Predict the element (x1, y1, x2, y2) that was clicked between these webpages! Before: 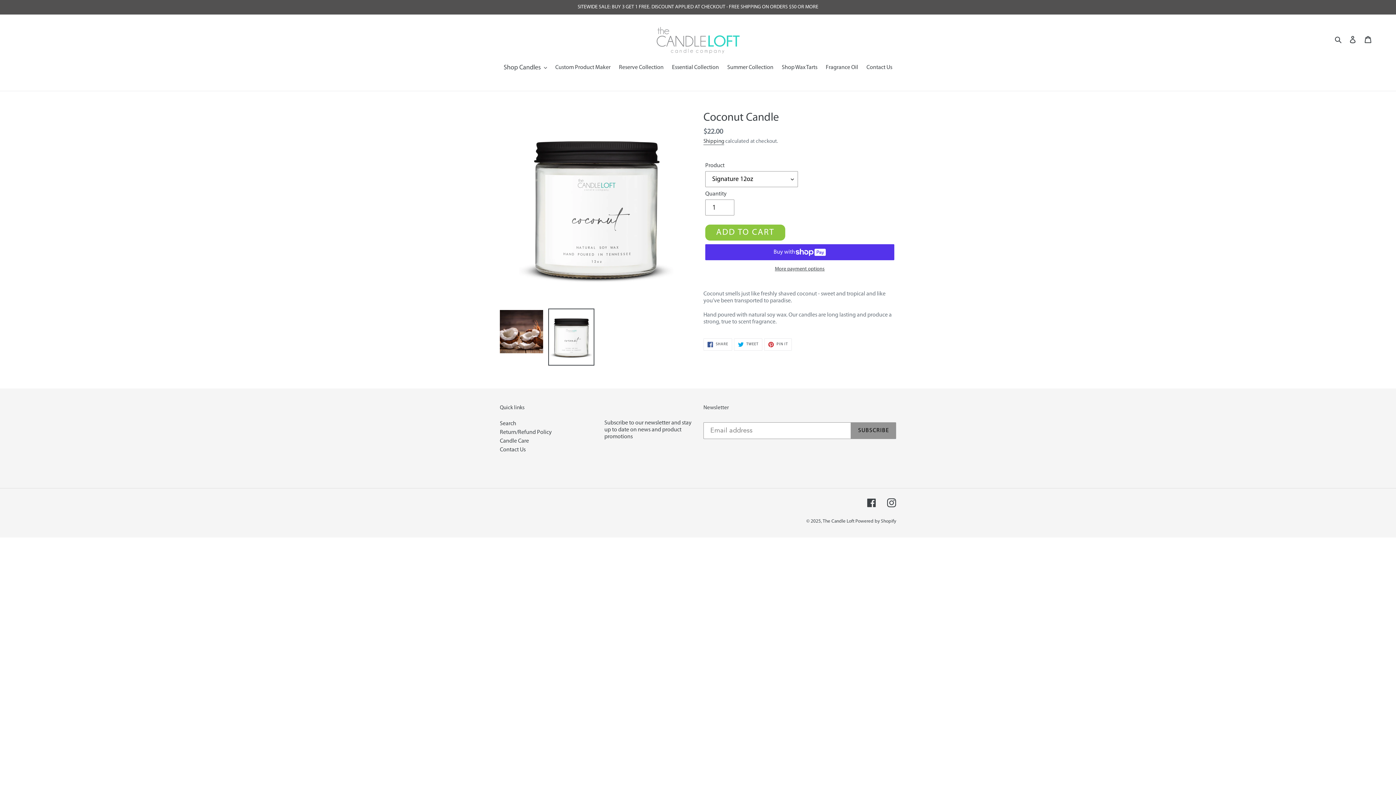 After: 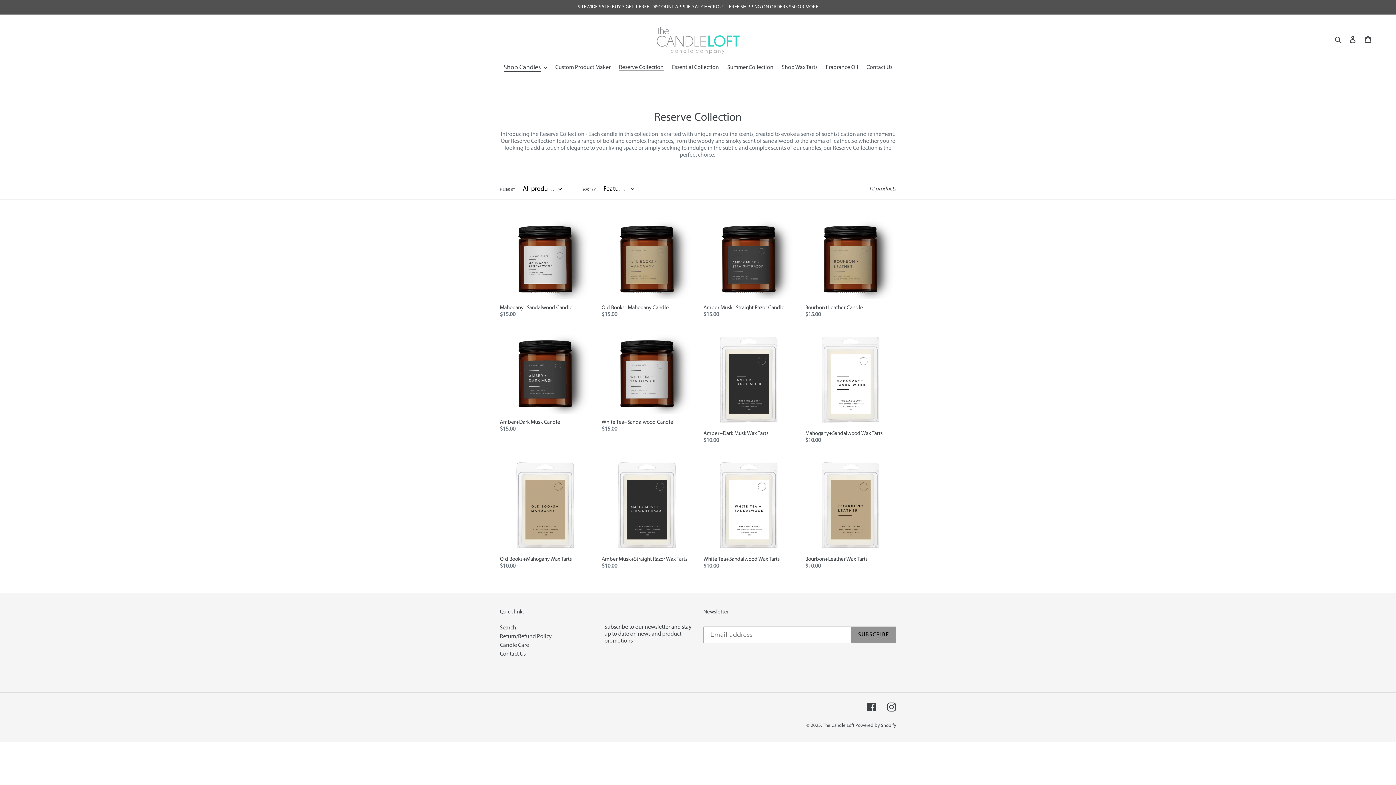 Action: label: Reserve Collection bbox: (615, 64, 667, 72)